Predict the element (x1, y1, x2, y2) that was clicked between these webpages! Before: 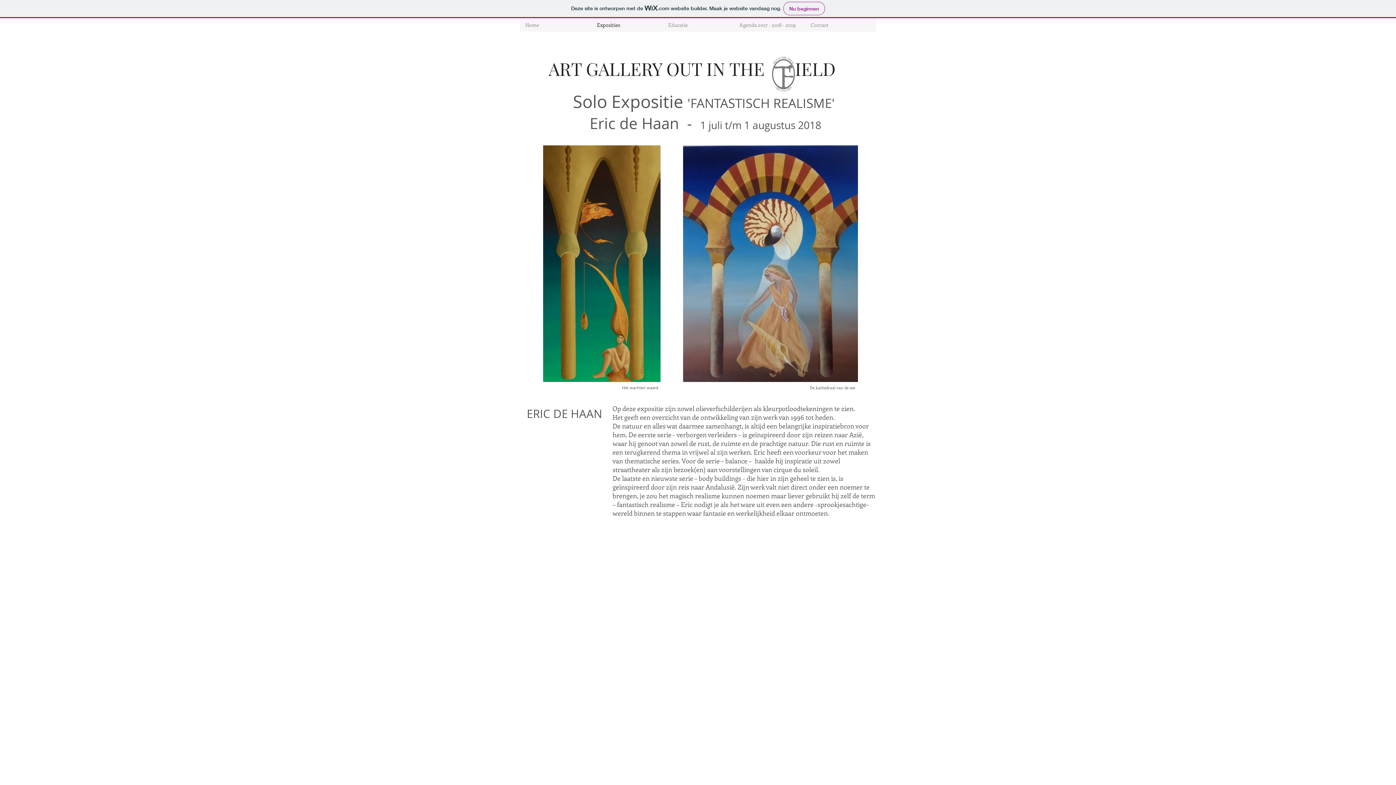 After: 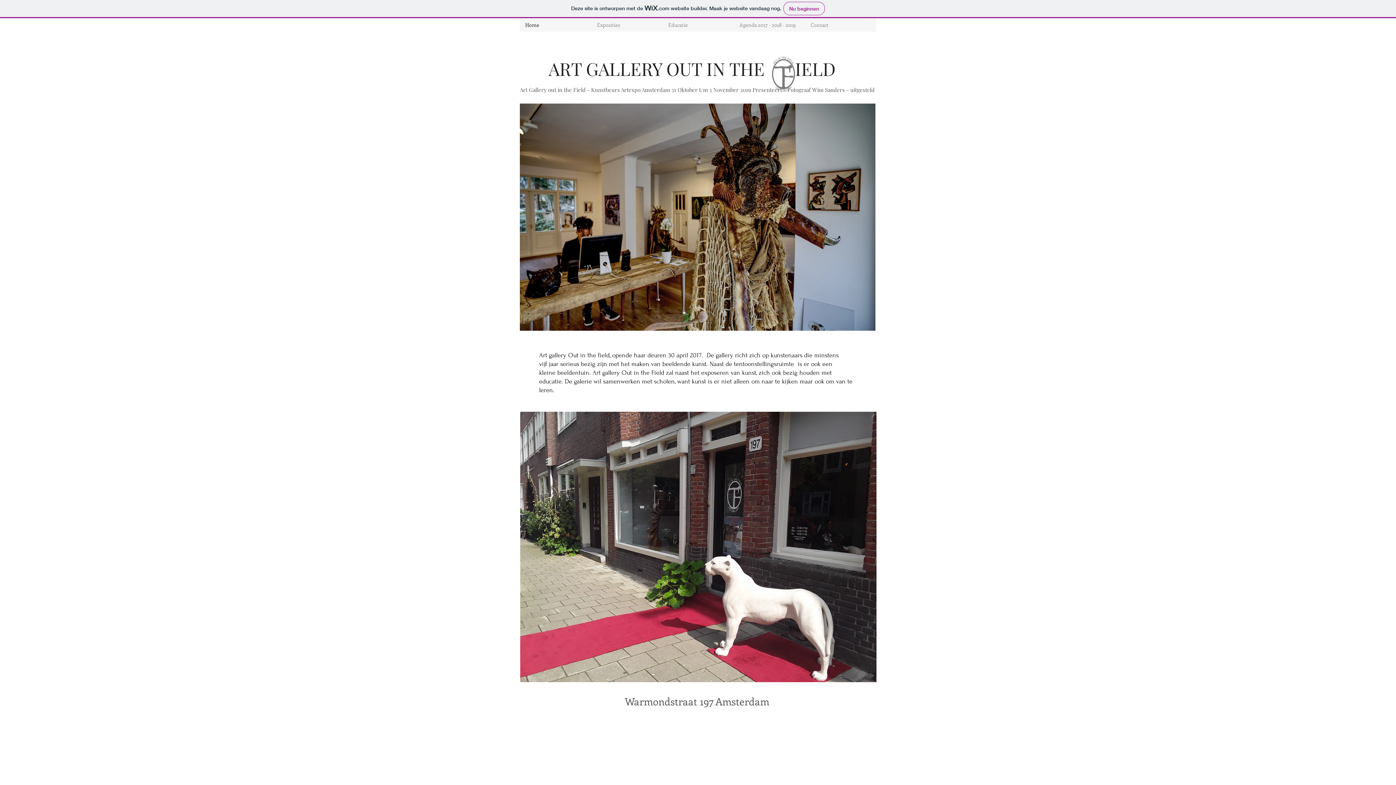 Action: bbox: (548, 56, 795, 80) label: ART GALLERY OUT IN THE       